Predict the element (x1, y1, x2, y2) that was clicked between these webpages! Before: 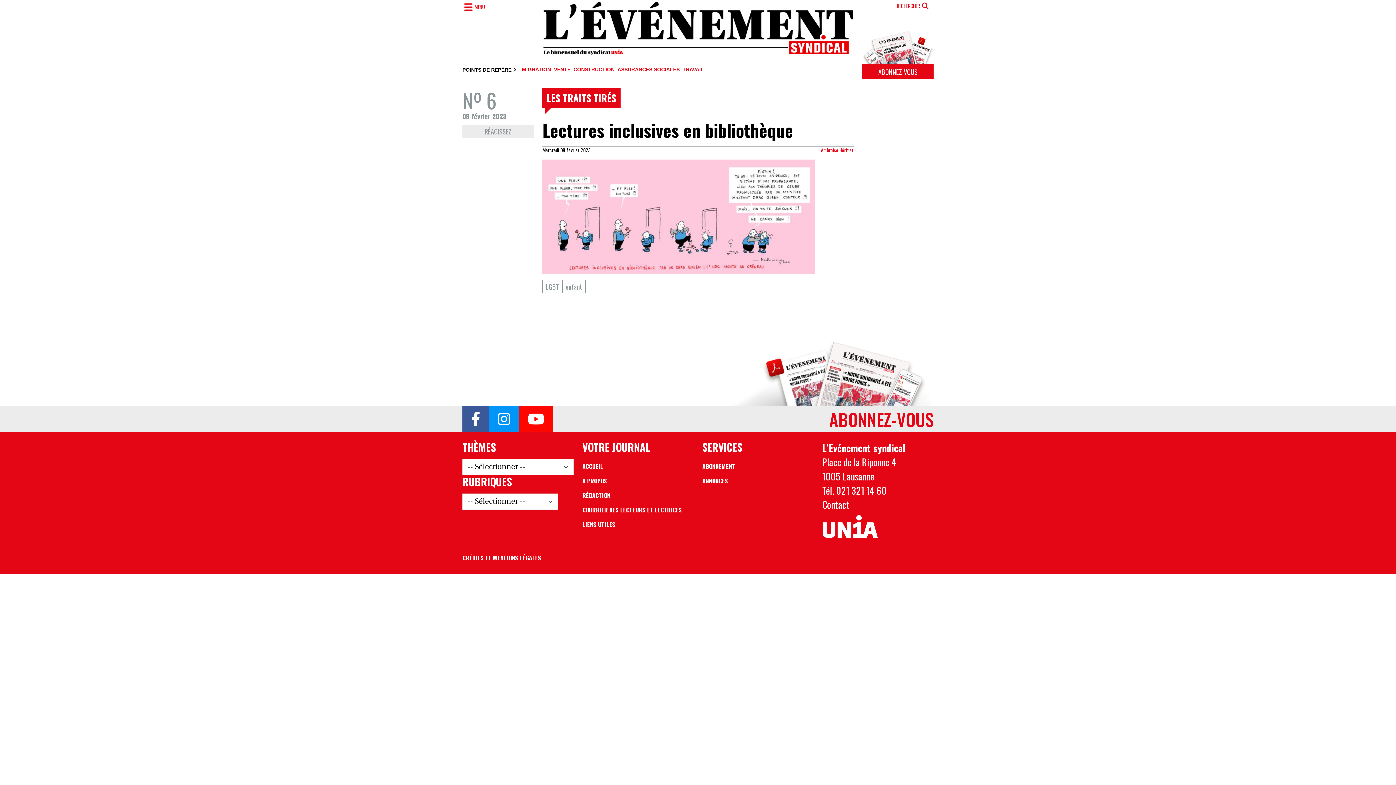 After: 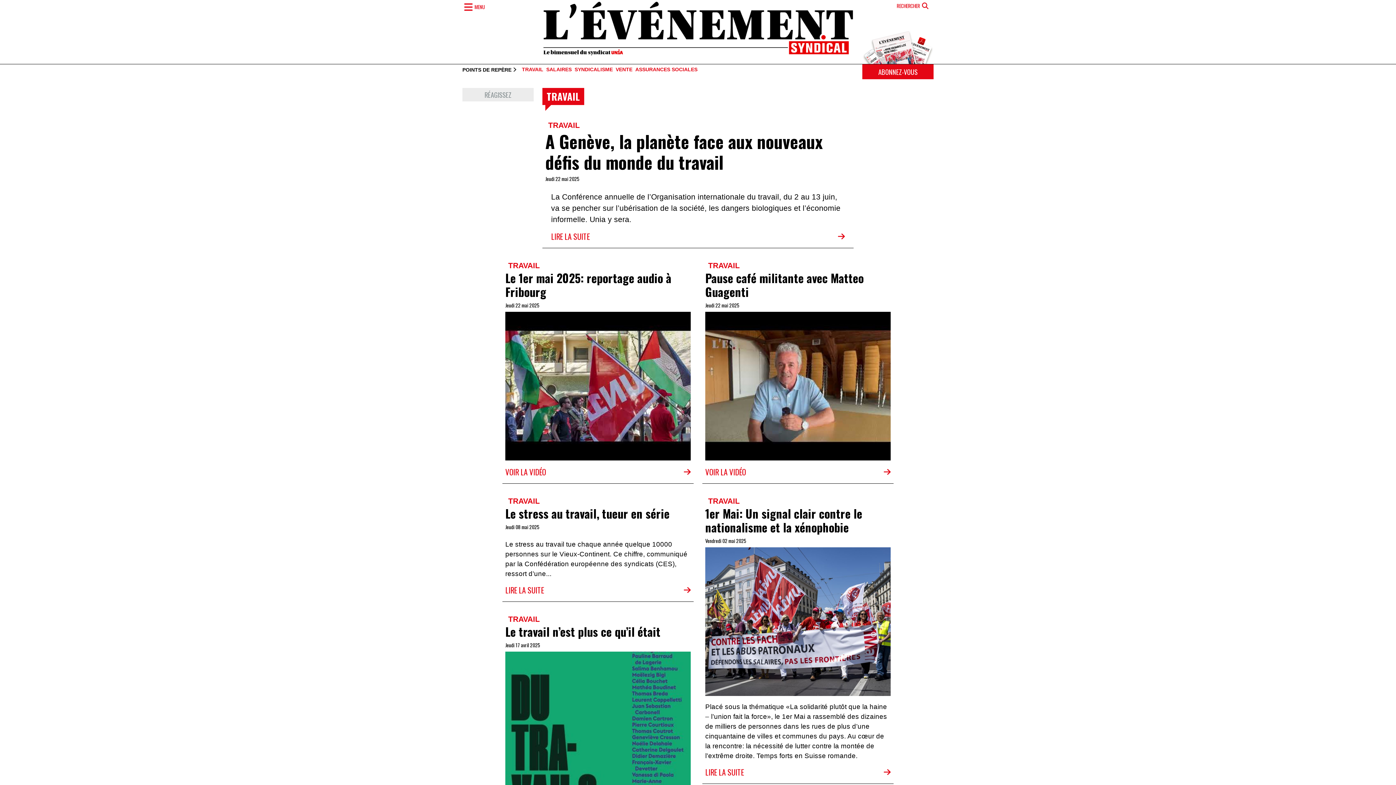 Action: label: TRAVAIL bbox: (679, 67, 704, 72)